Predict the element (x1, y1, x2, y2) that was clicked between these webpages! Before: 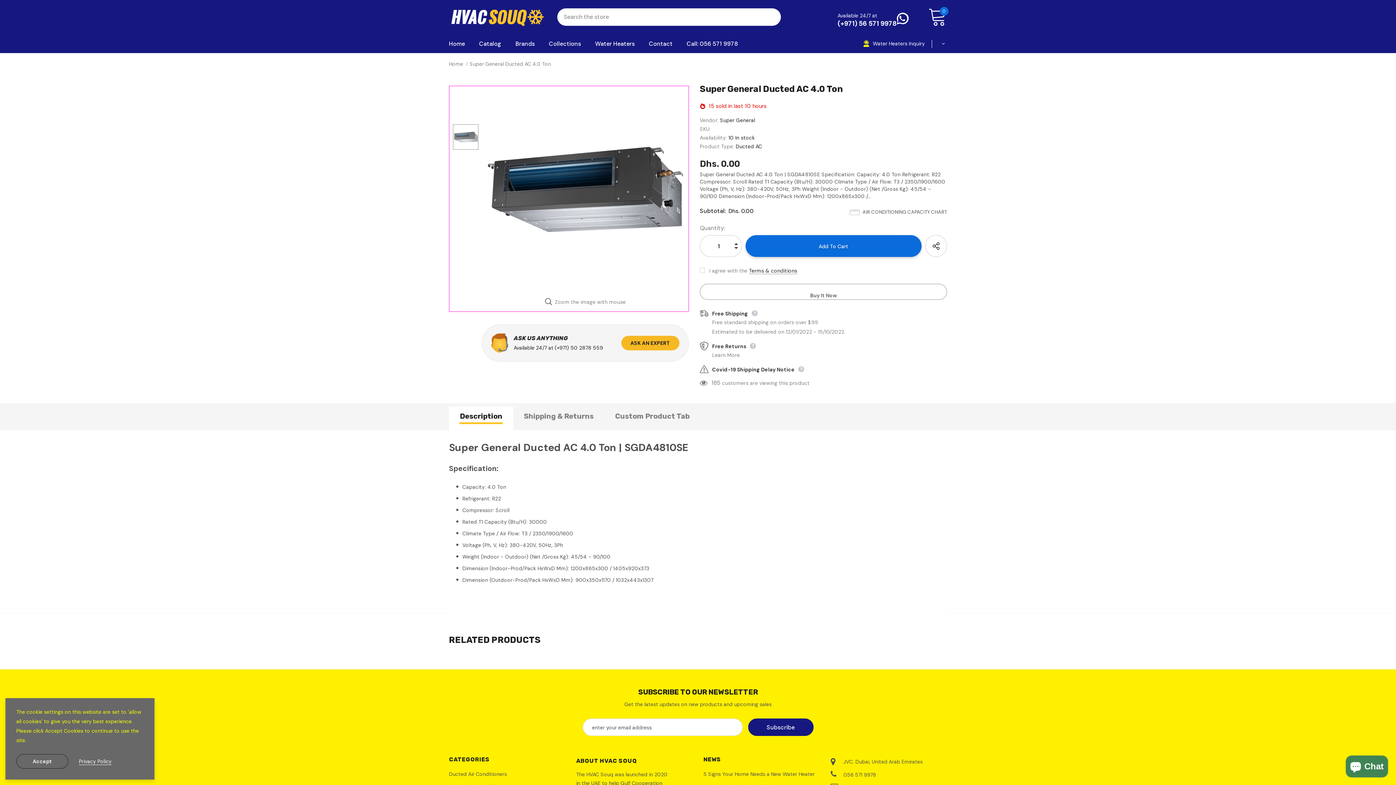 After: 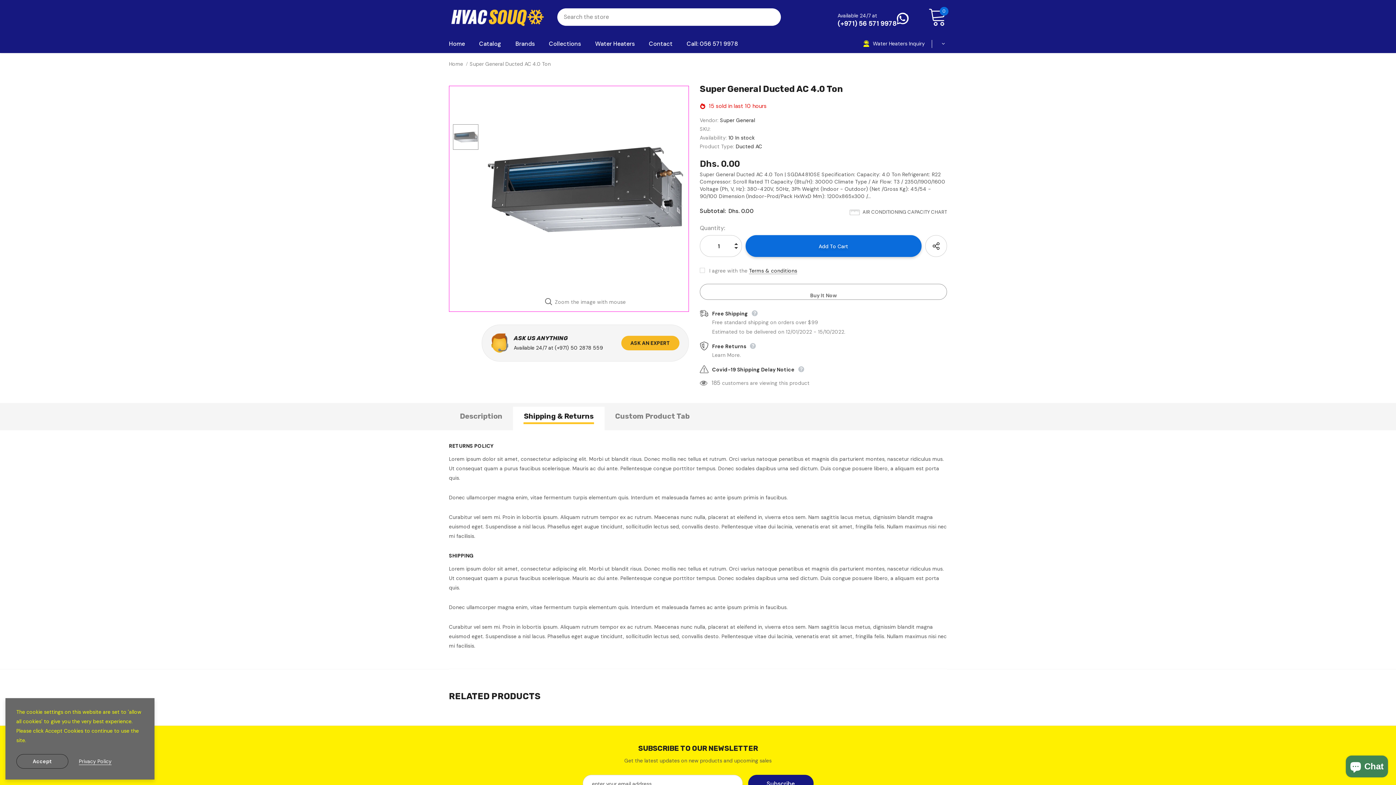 Action: bbox: (513, 406, 604, 430) label: Shipping & Returns